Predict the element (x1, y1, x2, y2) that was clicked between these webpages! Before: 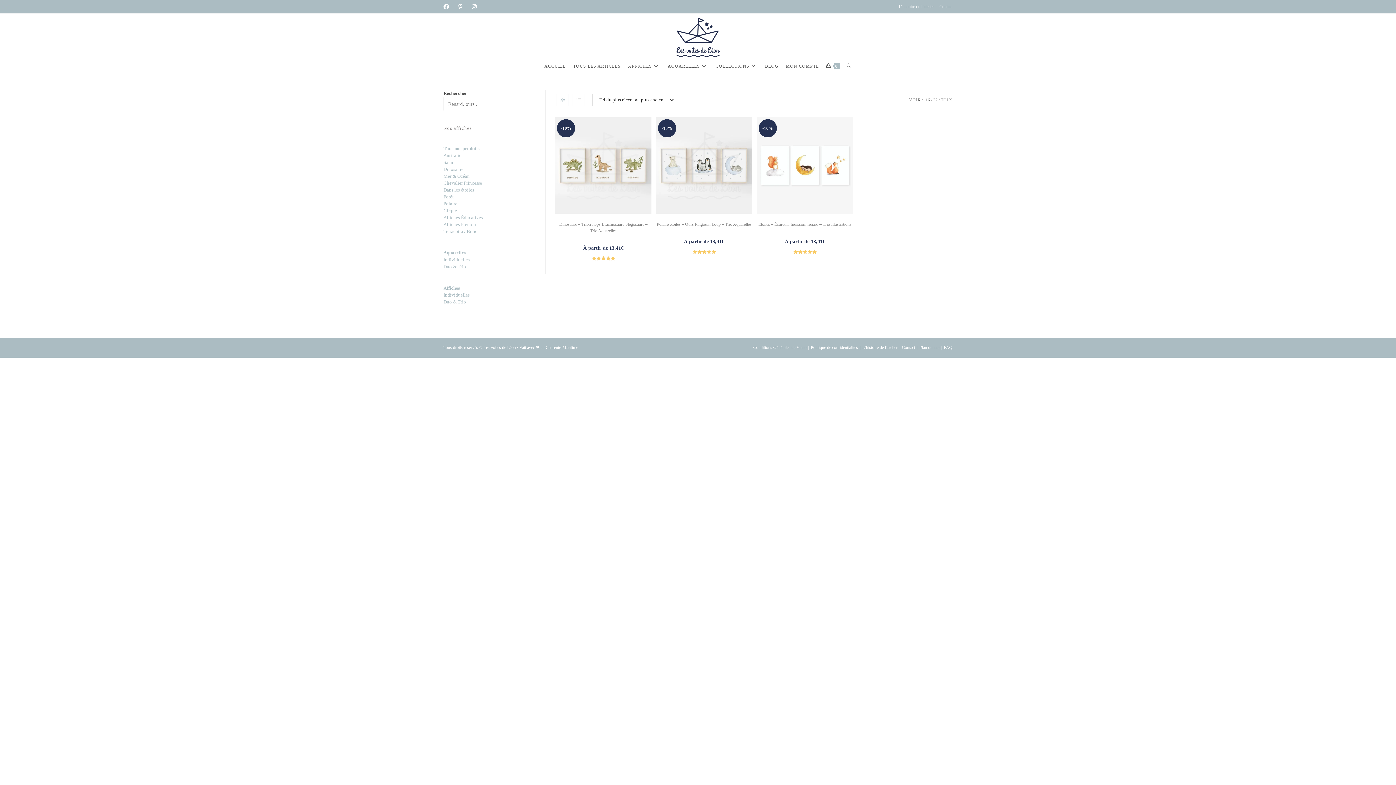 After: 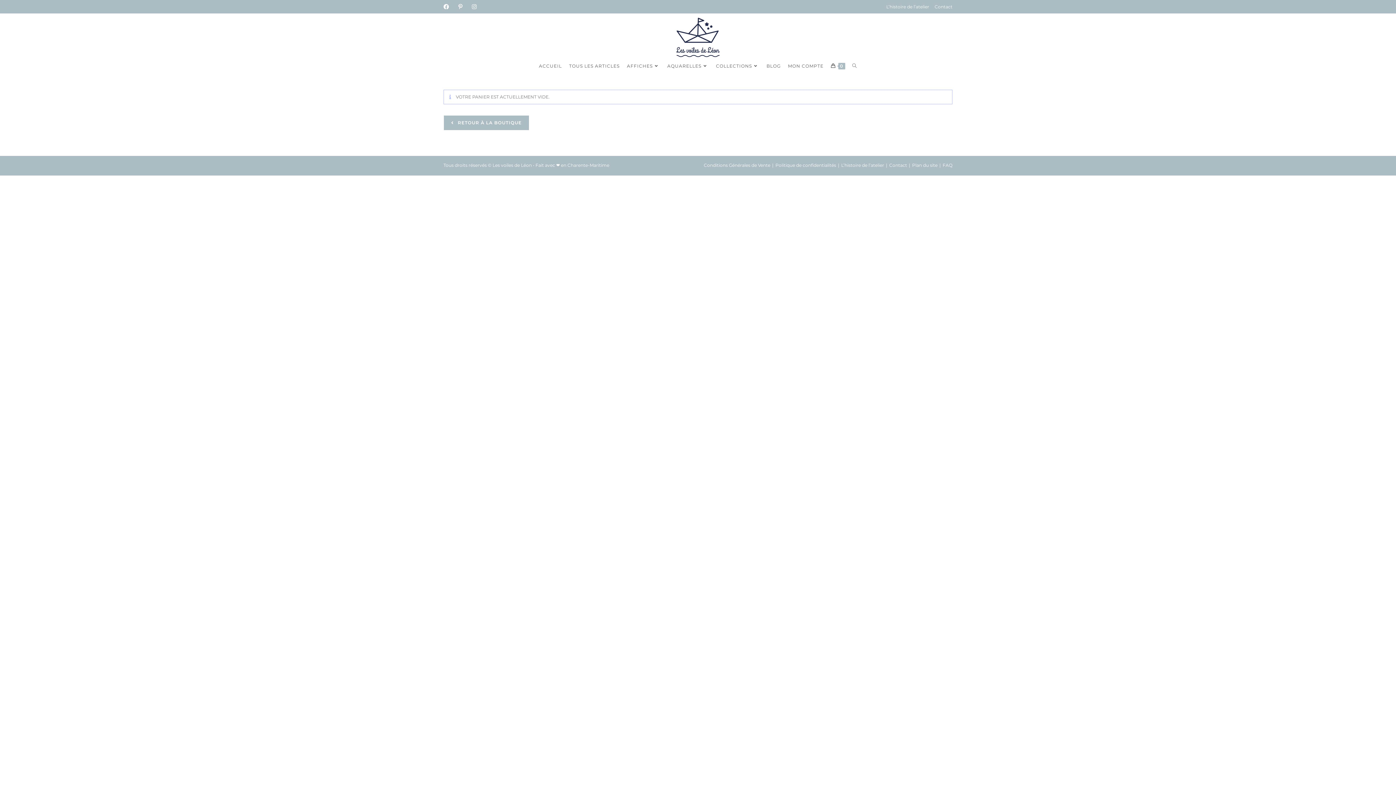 Action: bbox: (822, 60, 843, 71) label: 0